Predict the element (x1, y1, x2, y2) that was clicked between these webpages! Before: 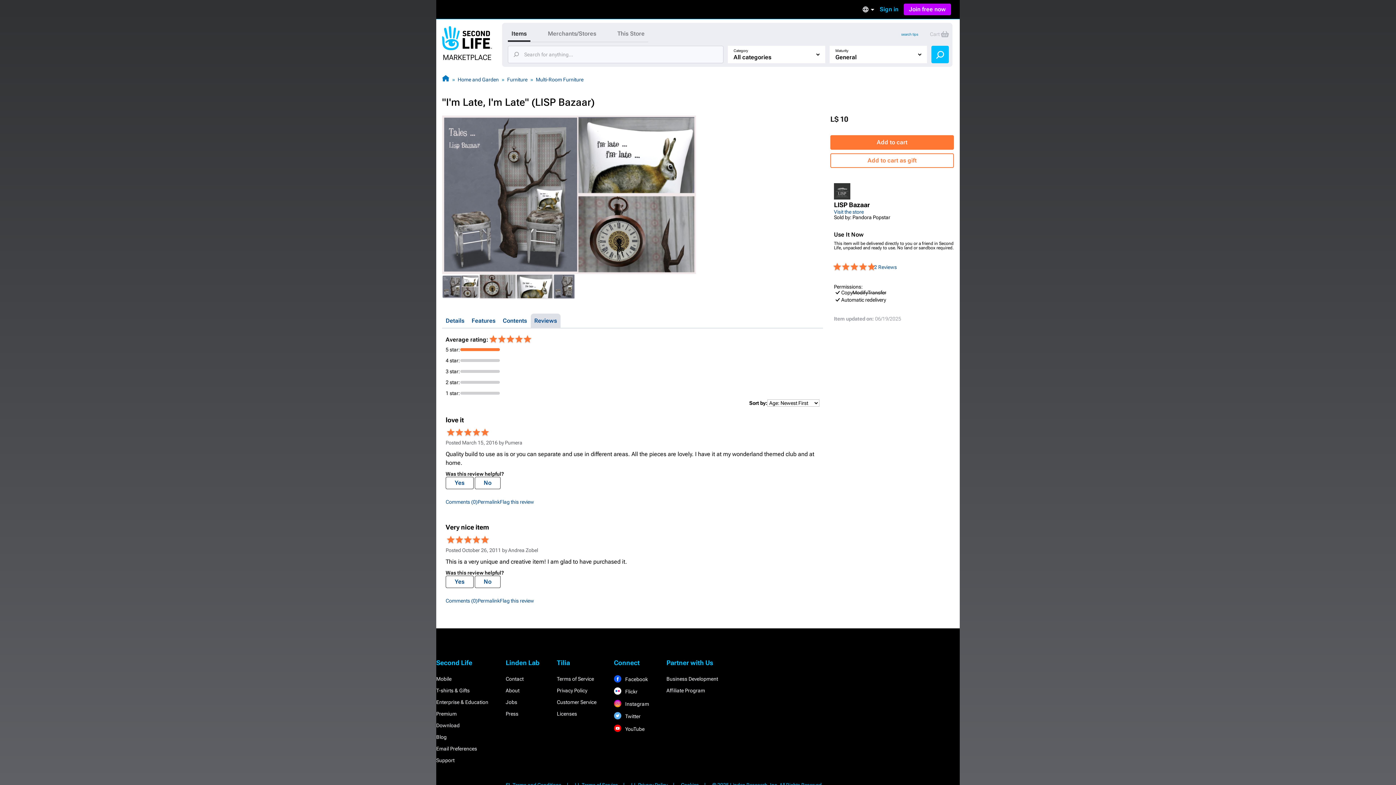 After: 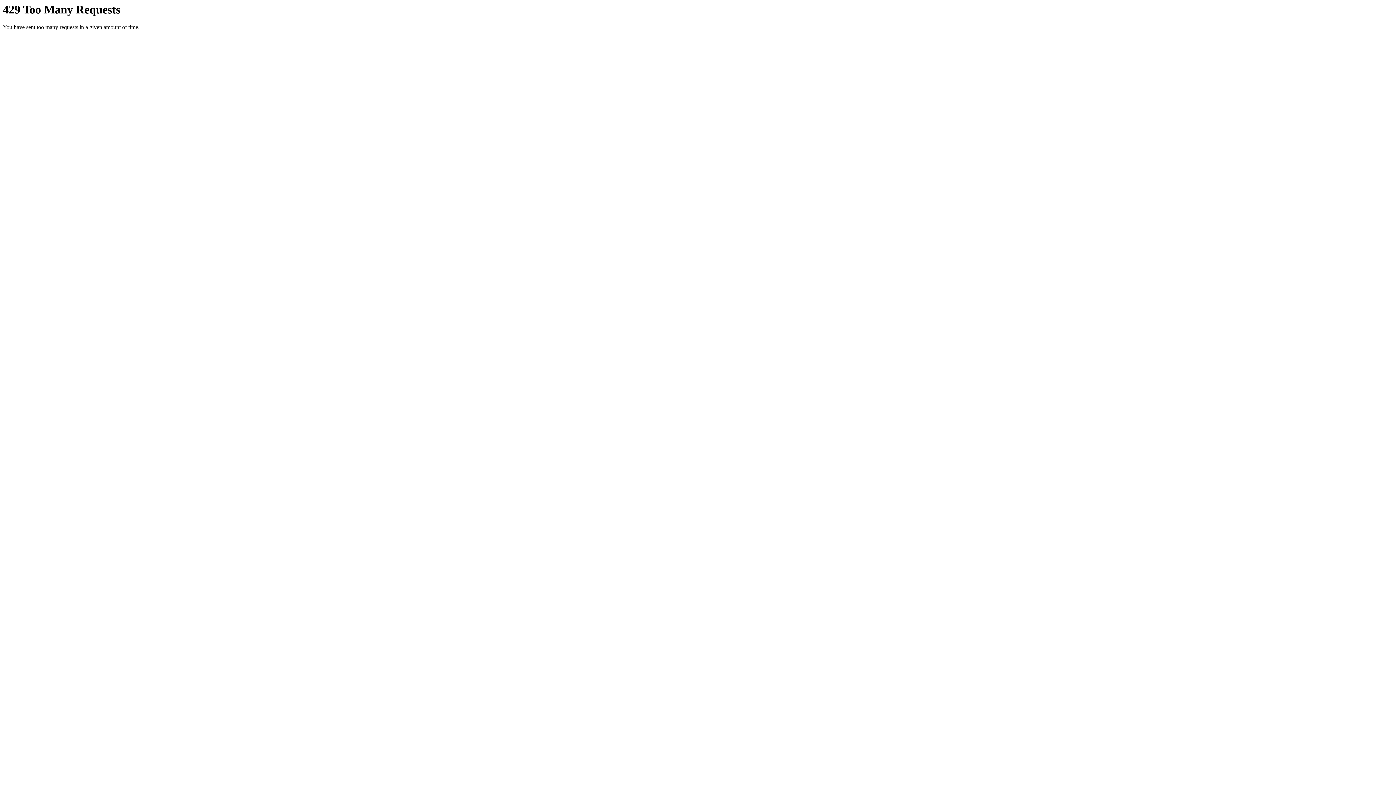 Action: label:  Flickr bbox: (614, 689, 637, 694)